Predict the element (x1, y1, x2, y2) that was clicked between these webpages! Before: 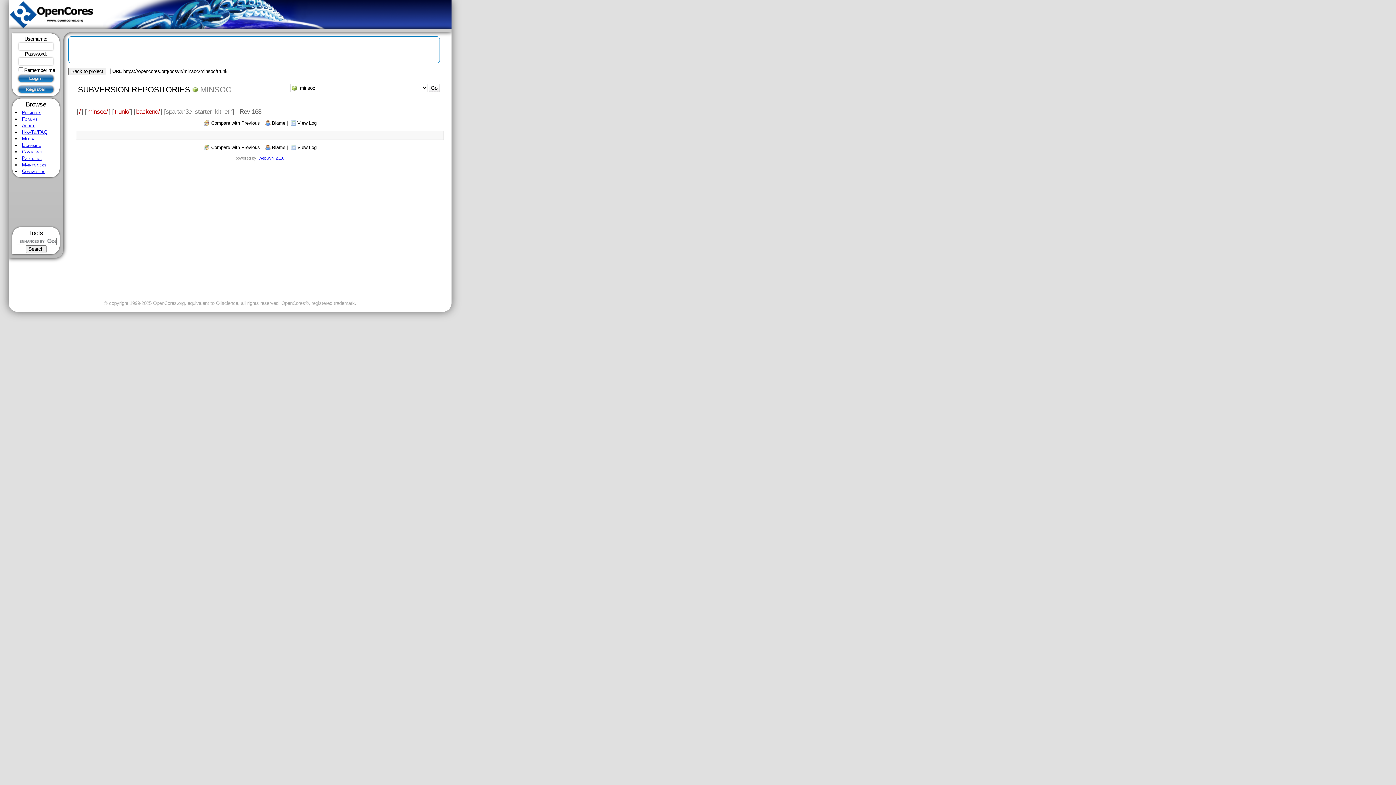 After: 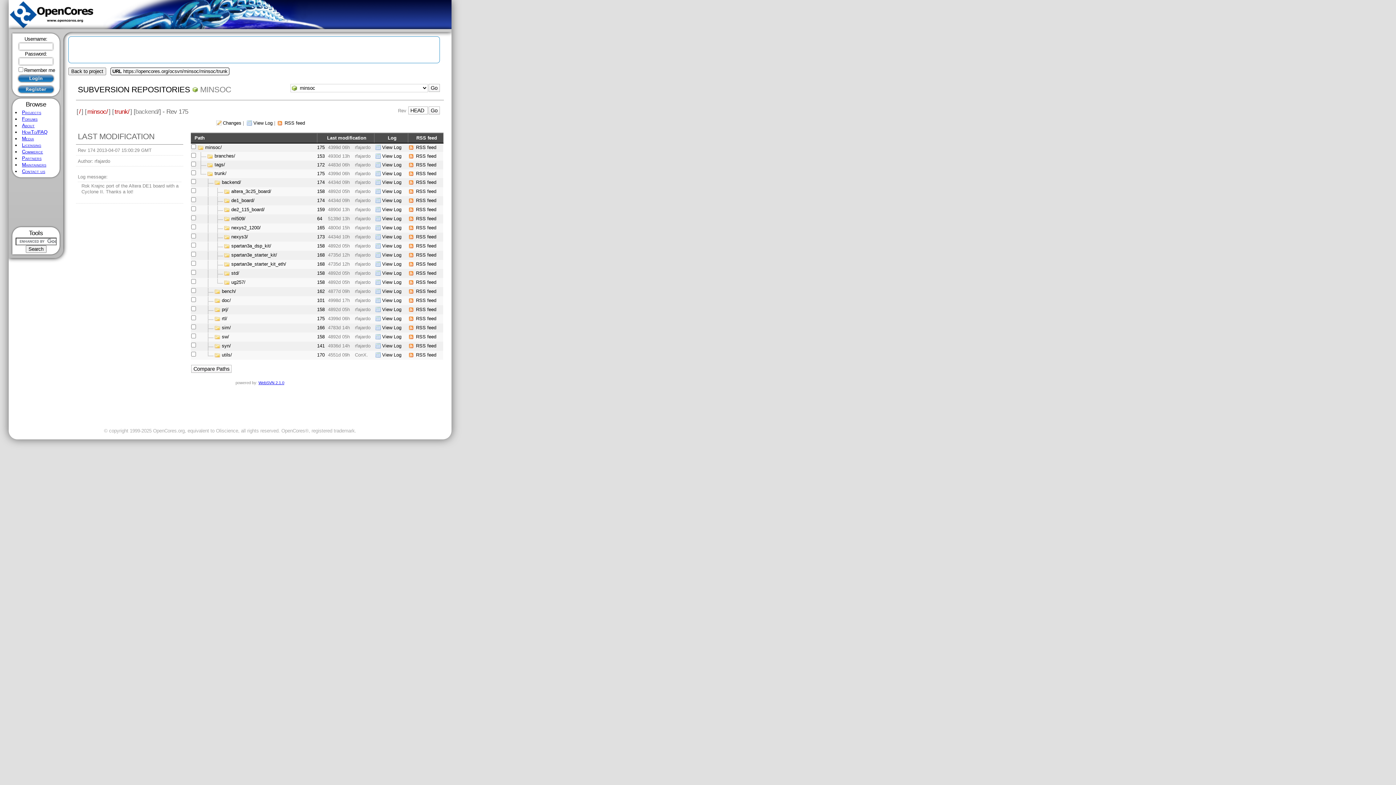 Action: label: backend/ bbox: (135, 107, 160, 115)